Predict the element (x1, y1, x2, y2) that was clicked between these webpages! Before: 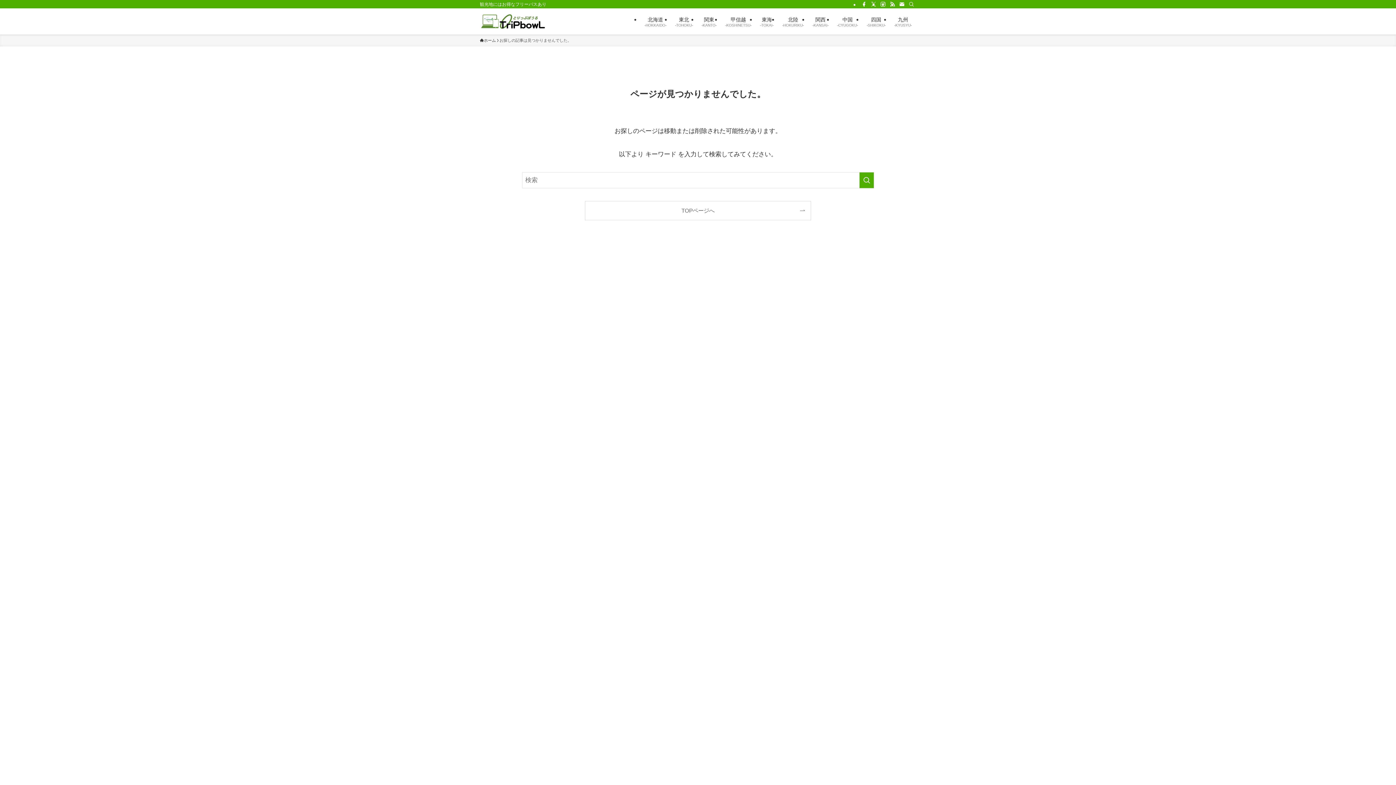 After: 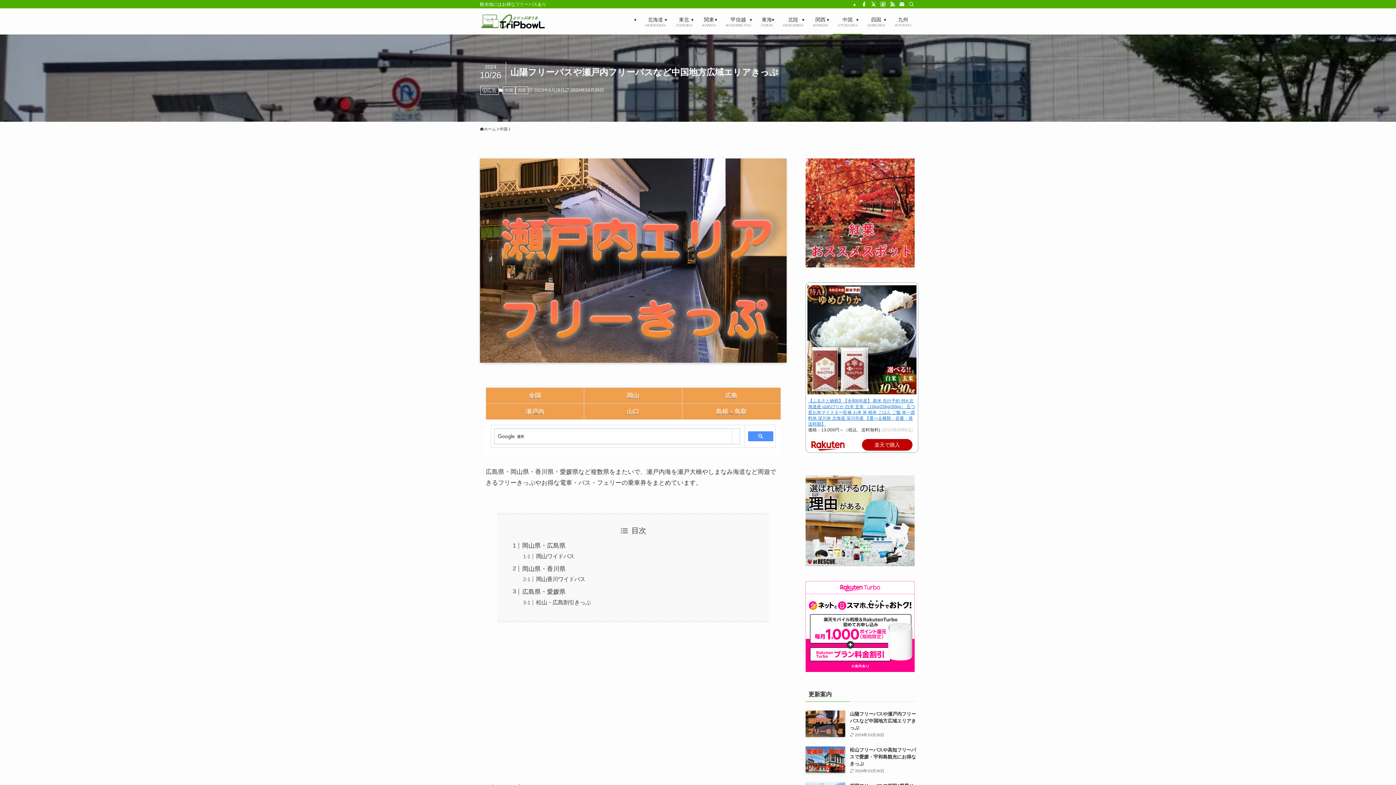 Action: bbox: (833, 8, 862, 34) label: 中国
-CYUGOKU-